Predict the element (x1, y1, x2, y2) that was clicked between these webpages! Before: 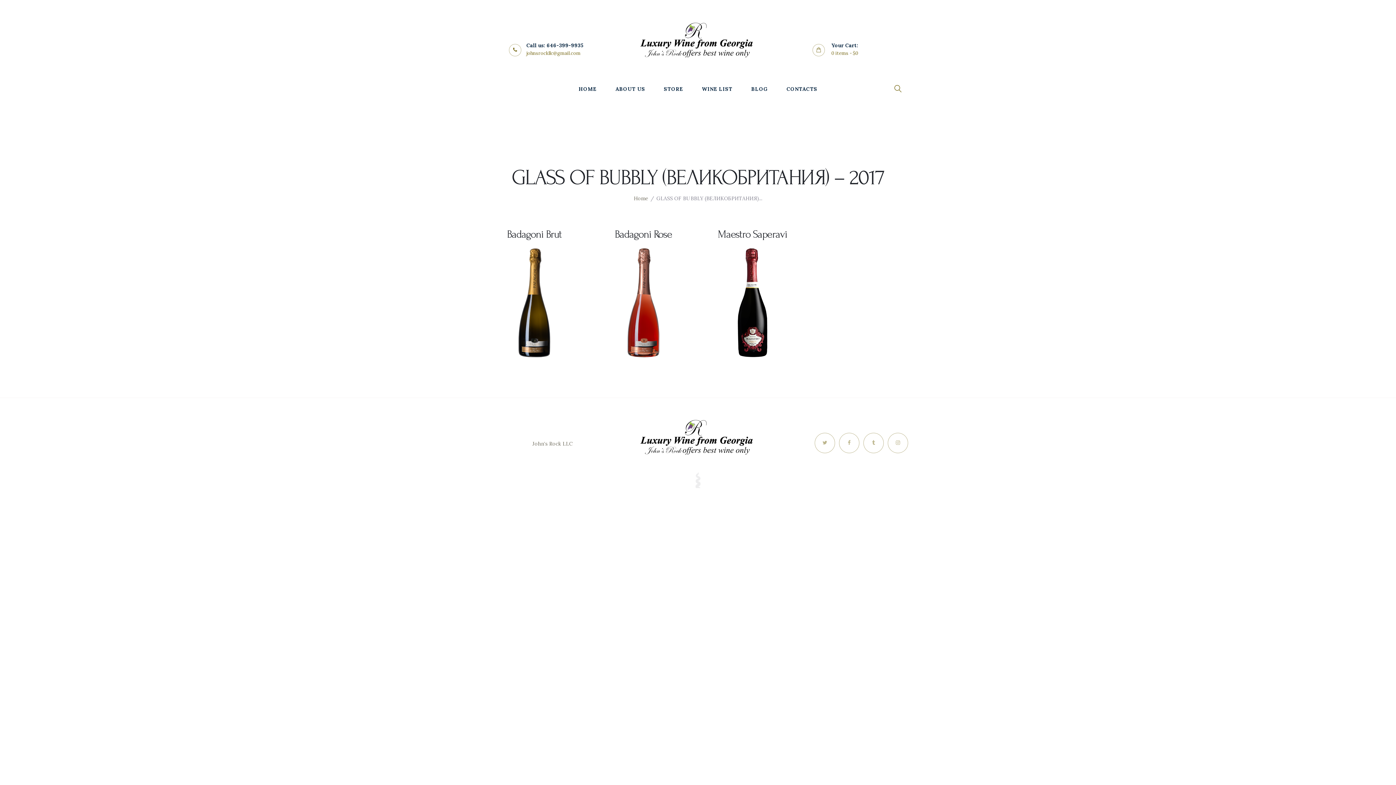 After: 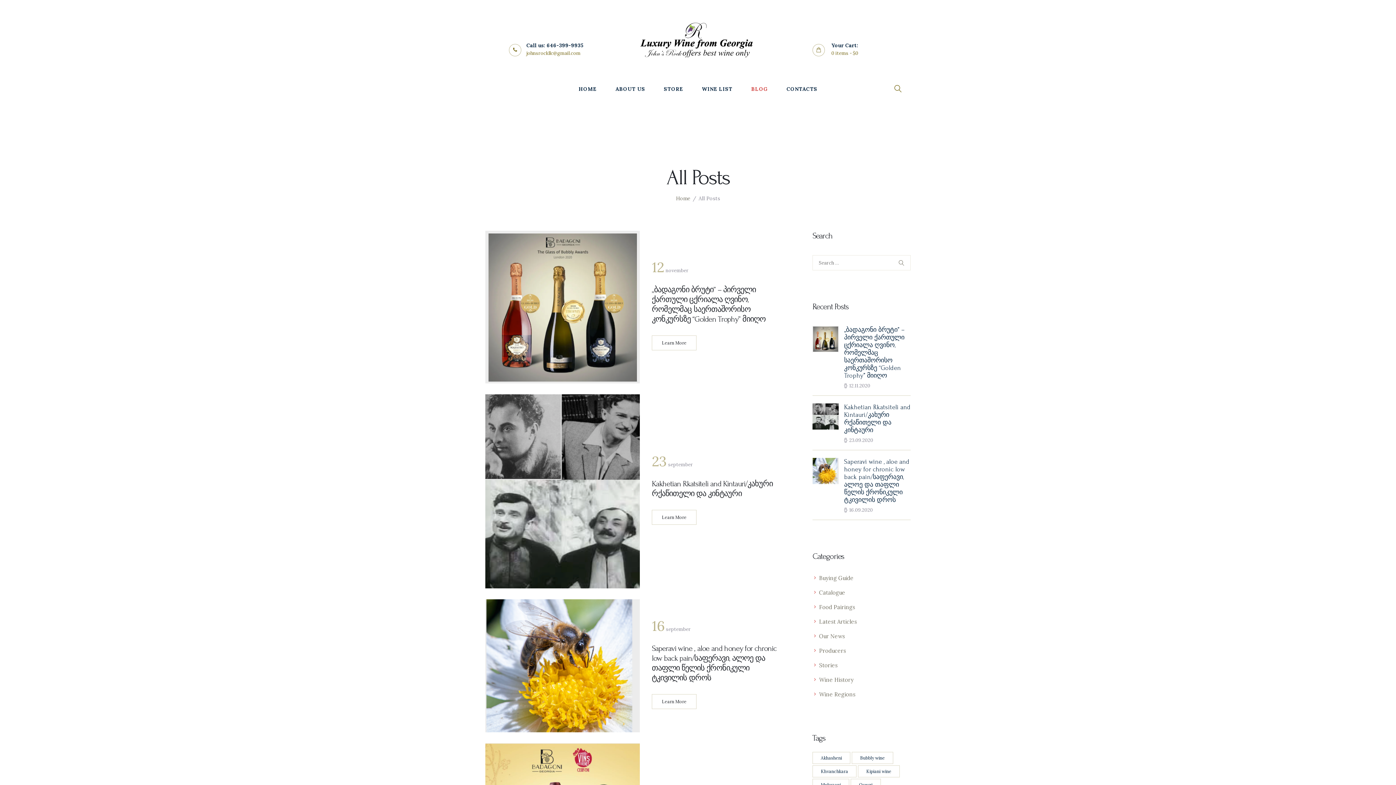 Action: label: BLOG bbox: (742, 81, 777, 97)